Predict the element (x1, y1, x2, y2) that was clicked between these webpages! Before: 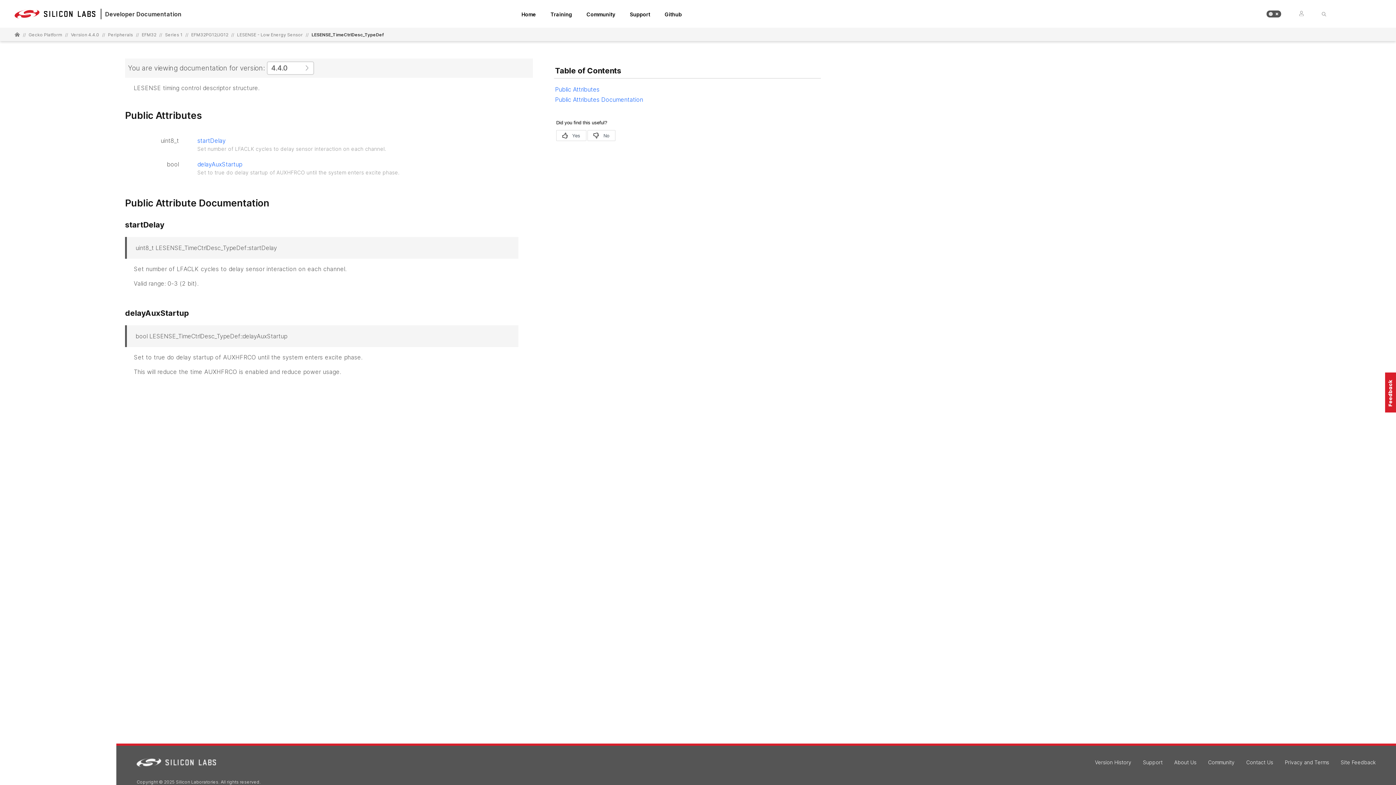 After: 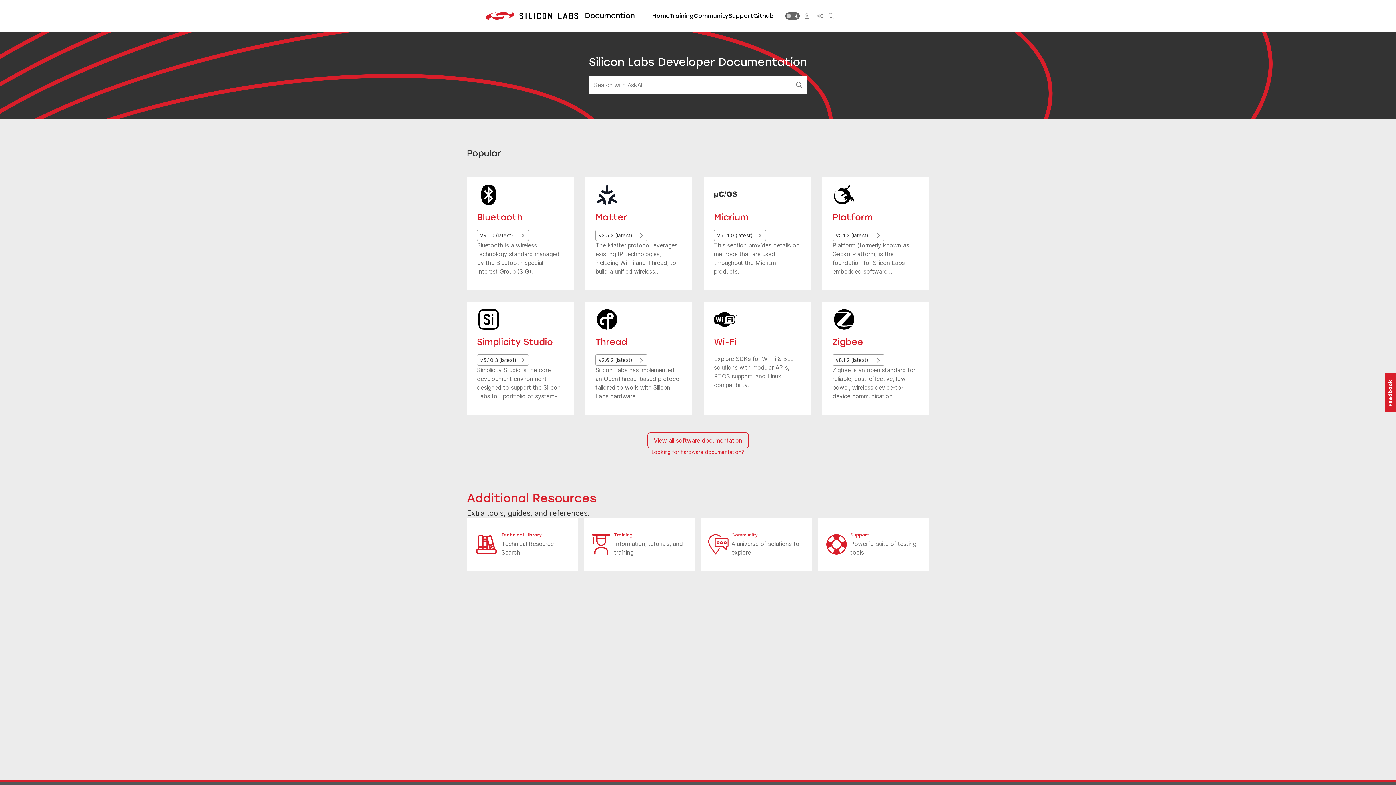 Action: bbox: (14, 9, 96, 18)